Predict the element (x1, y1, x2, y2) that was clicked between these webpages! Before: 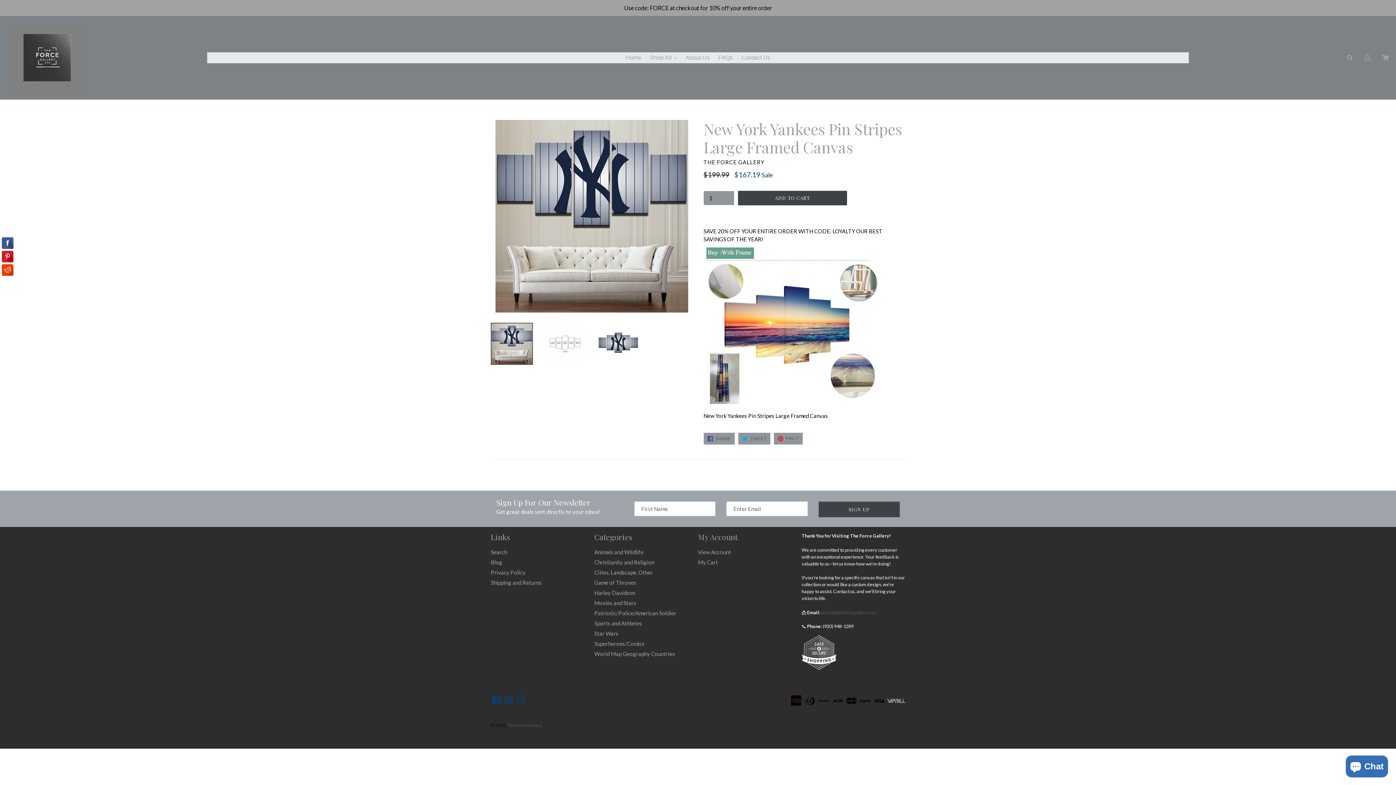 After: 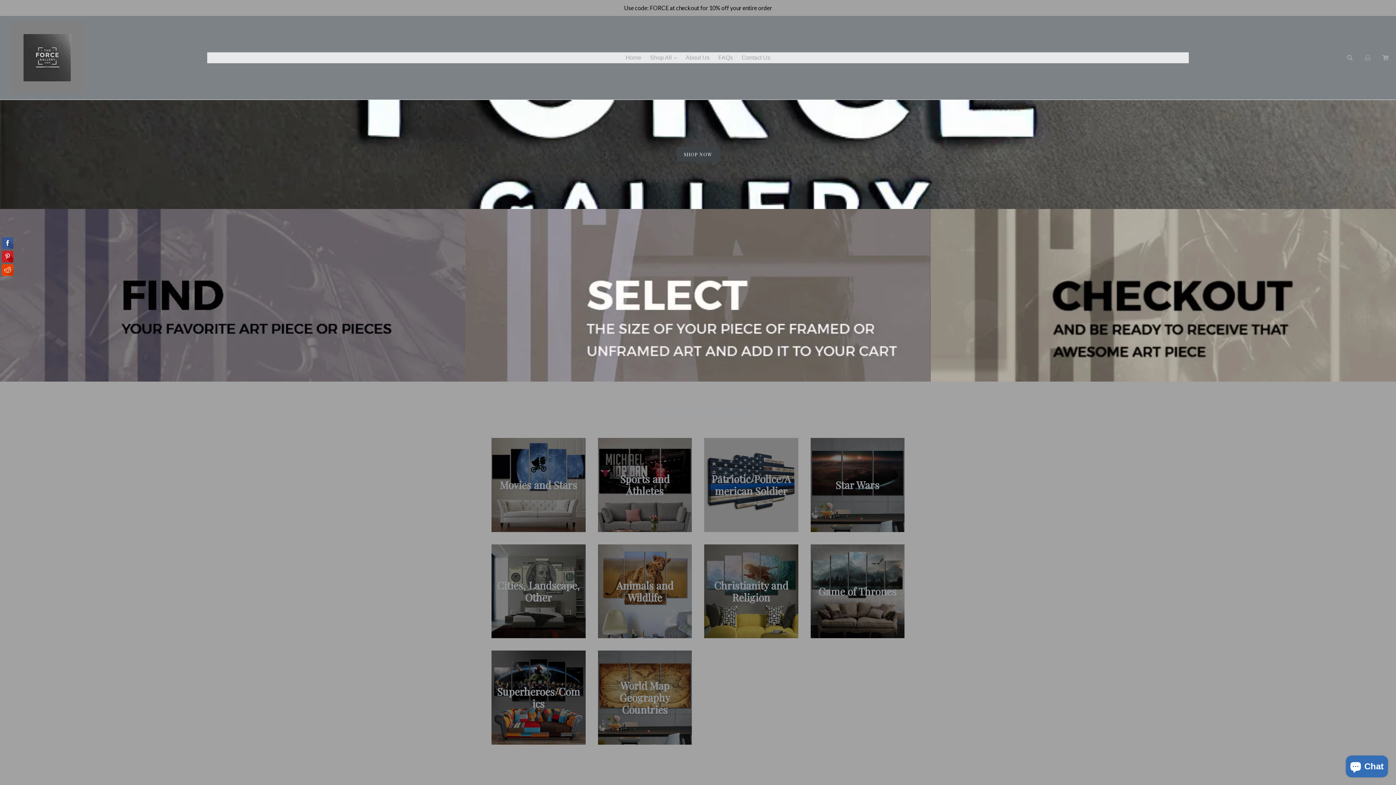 Action: bbox: (507, 722, 542, 728) label: The Force Gallery